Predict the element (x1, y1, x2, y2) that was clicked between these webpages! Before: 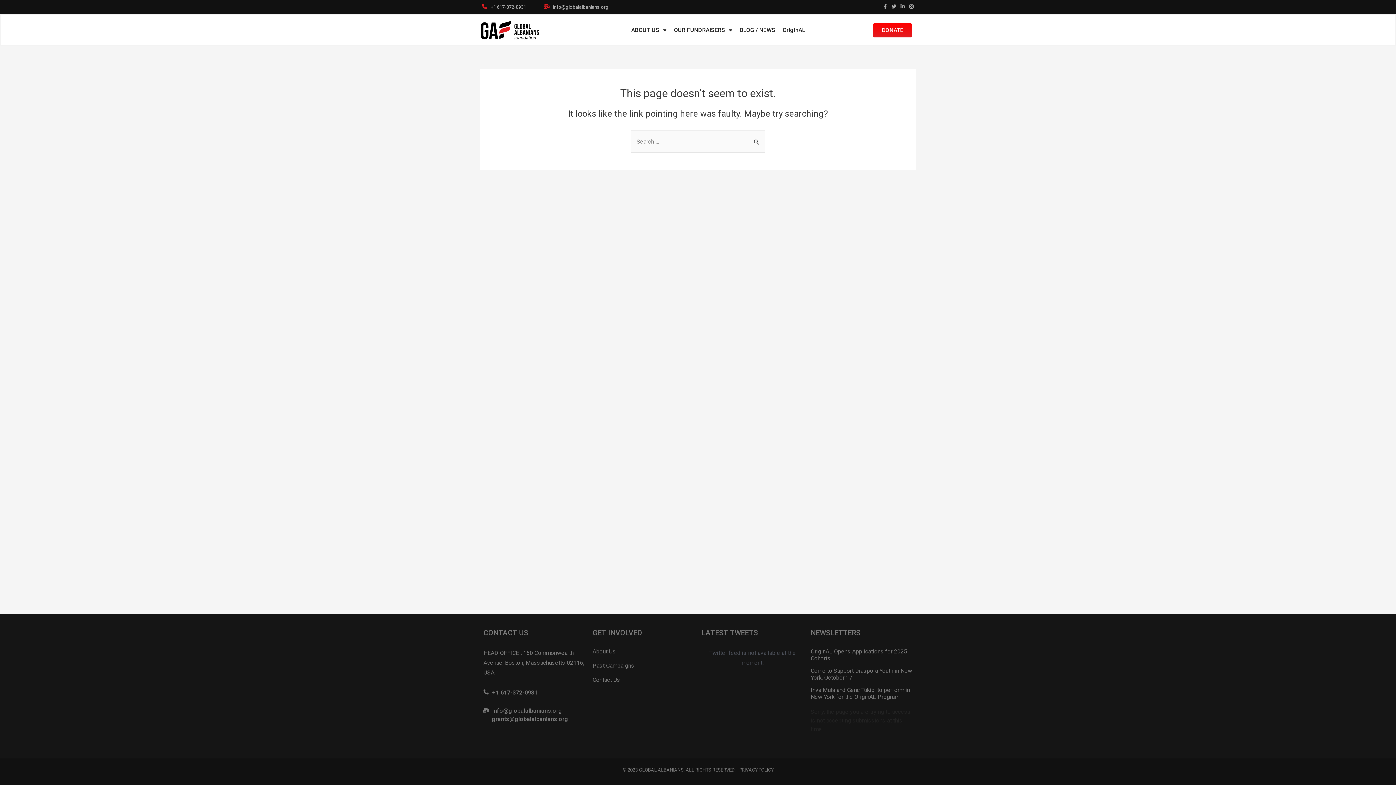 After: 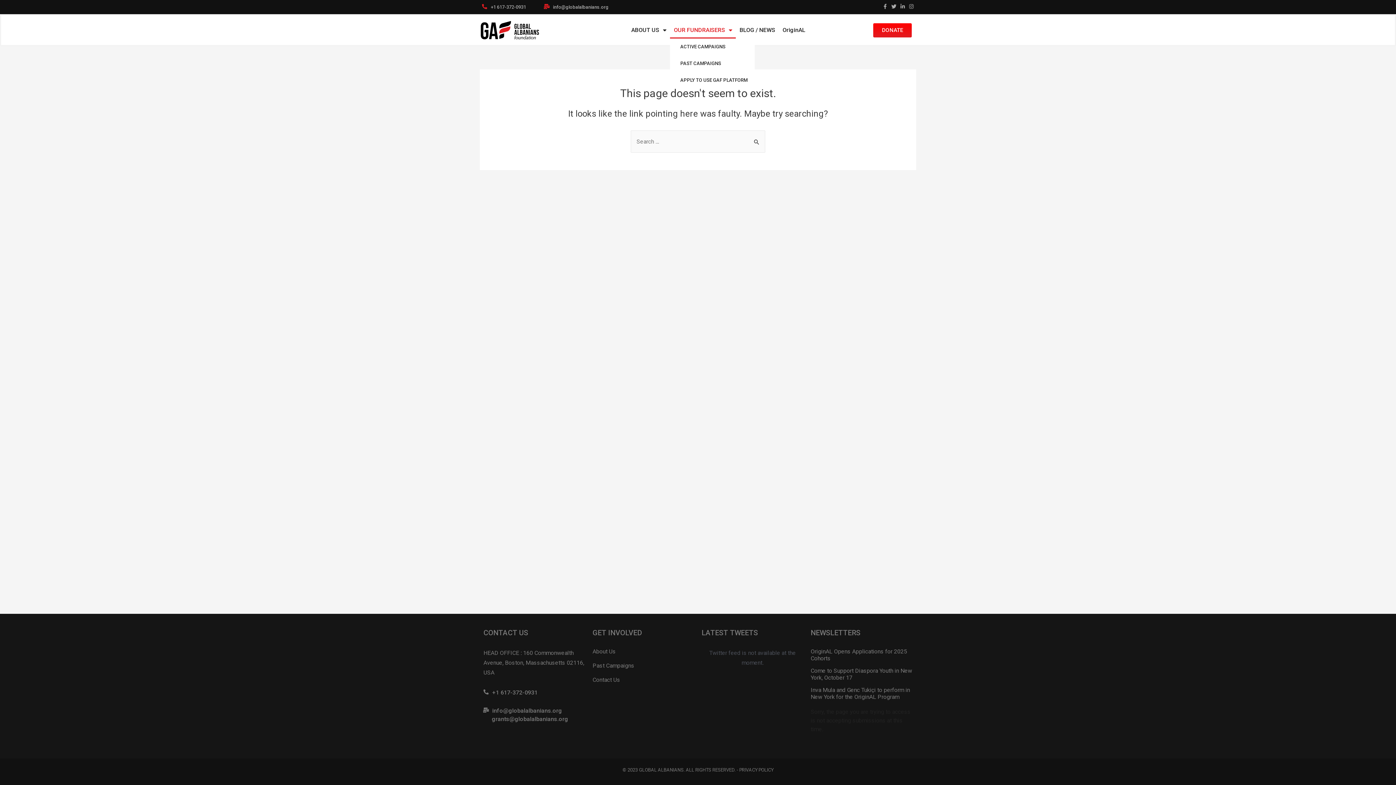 Action: label: OUR FUNDRAISERS bbox: (670, 21, 736, 38)